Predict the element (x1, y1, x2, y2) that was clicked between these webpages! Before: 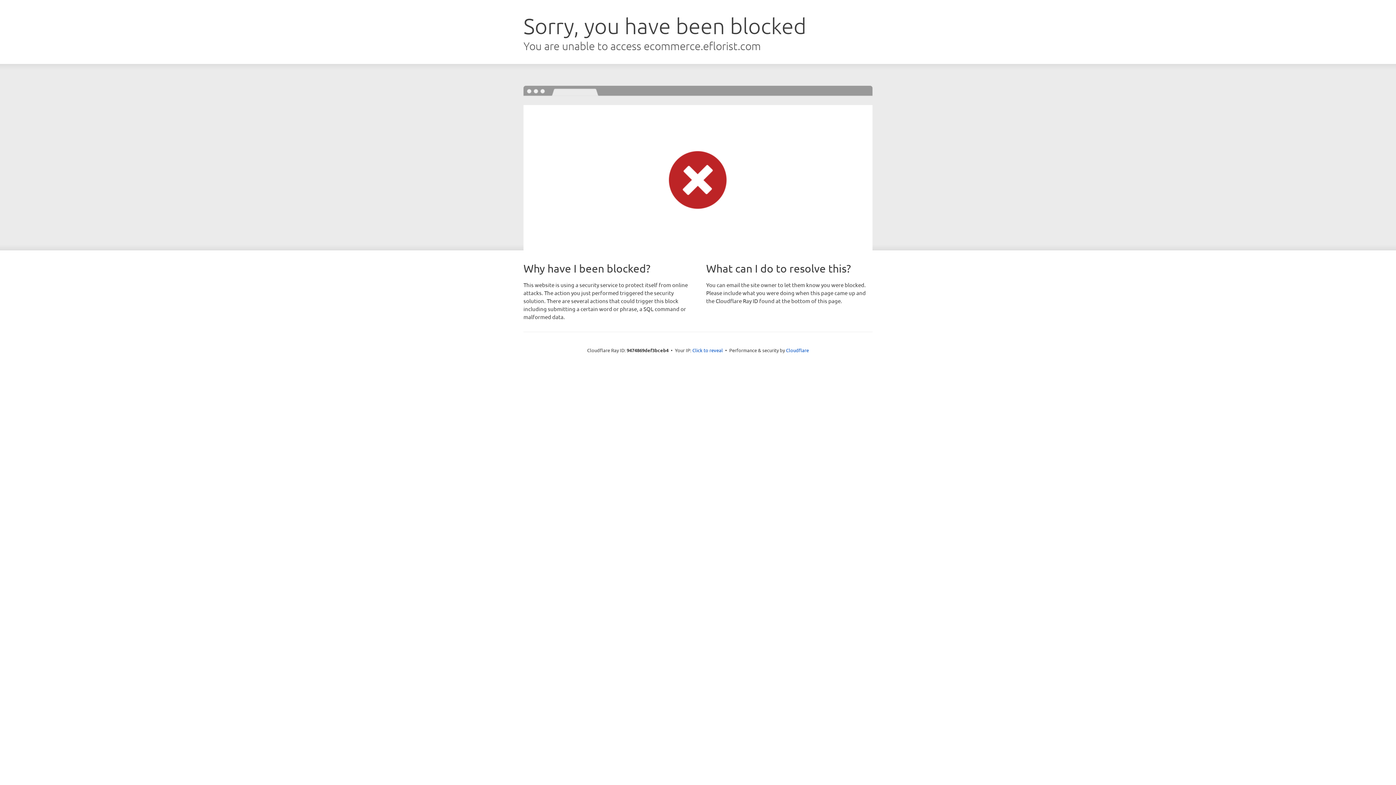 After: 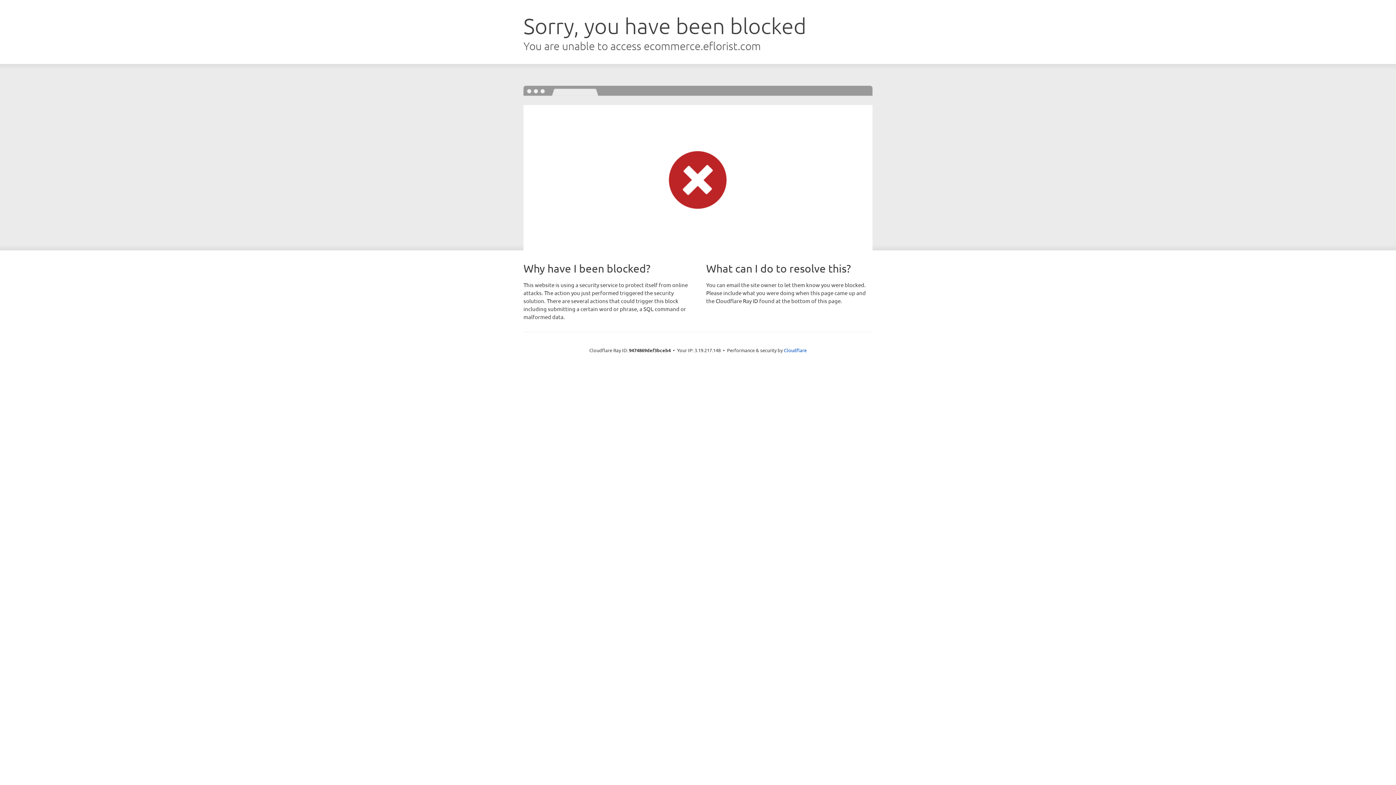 Action: bbox: (692, 346, 723, 353) label: Click to reveal